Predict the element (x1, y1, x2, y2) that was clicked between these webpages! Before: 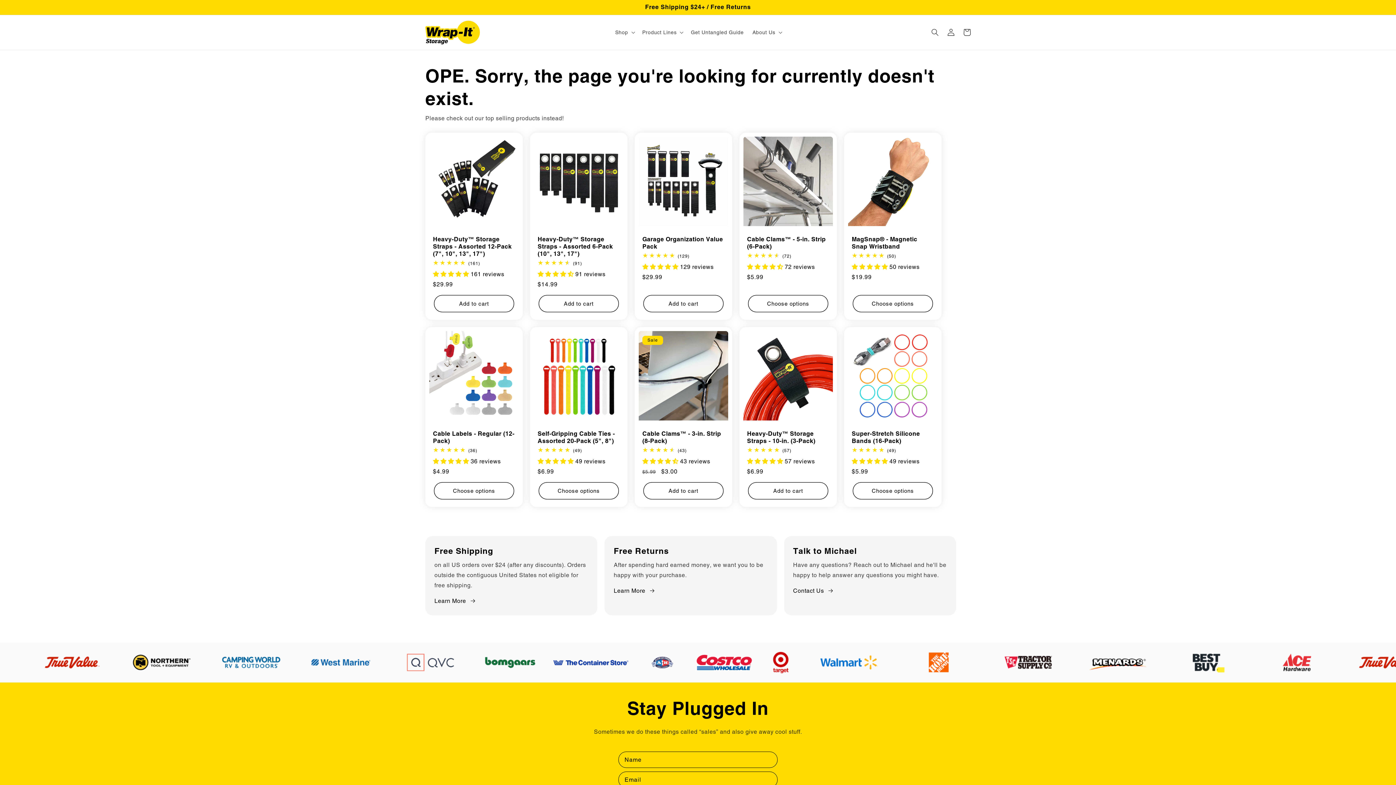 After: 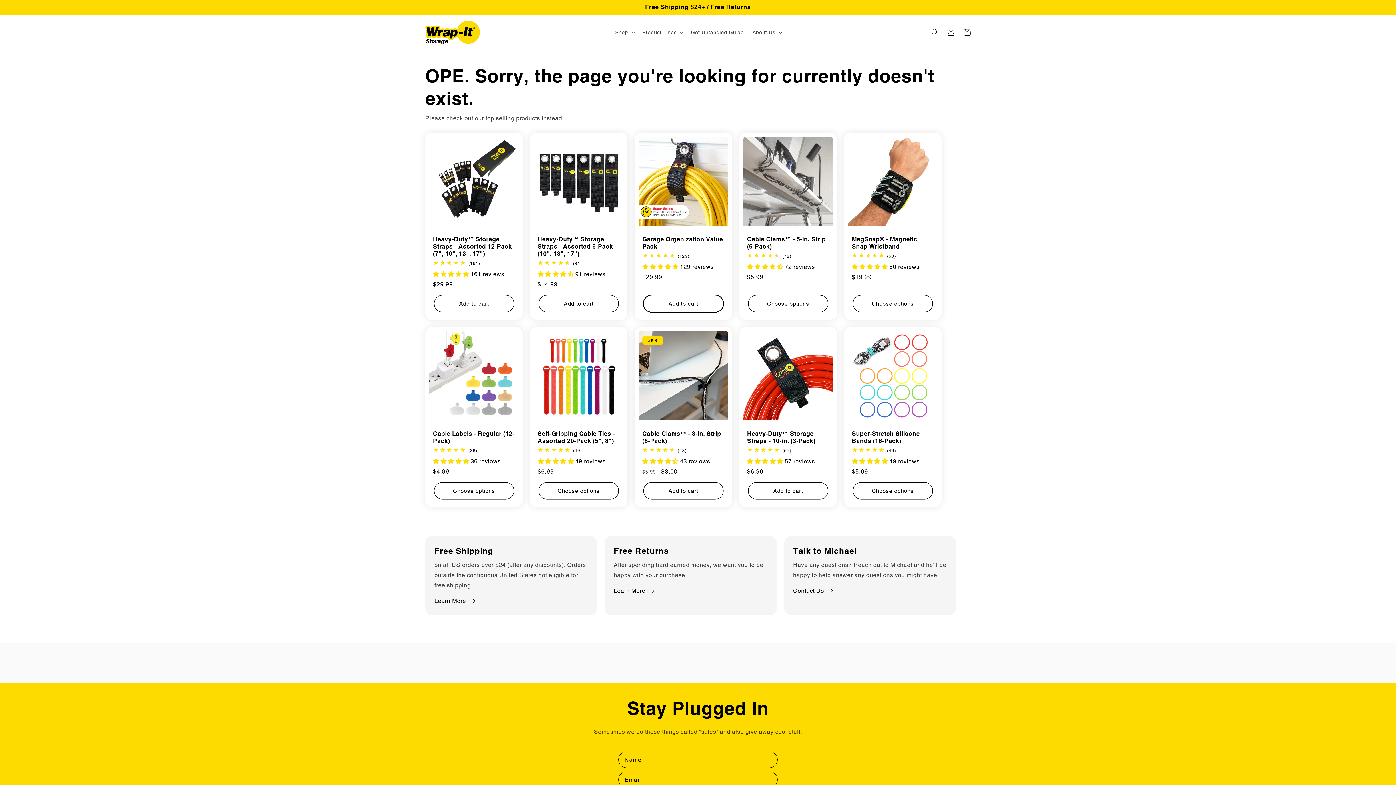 Action: label: Add to cart bbox: (643, 295, 723, 312)